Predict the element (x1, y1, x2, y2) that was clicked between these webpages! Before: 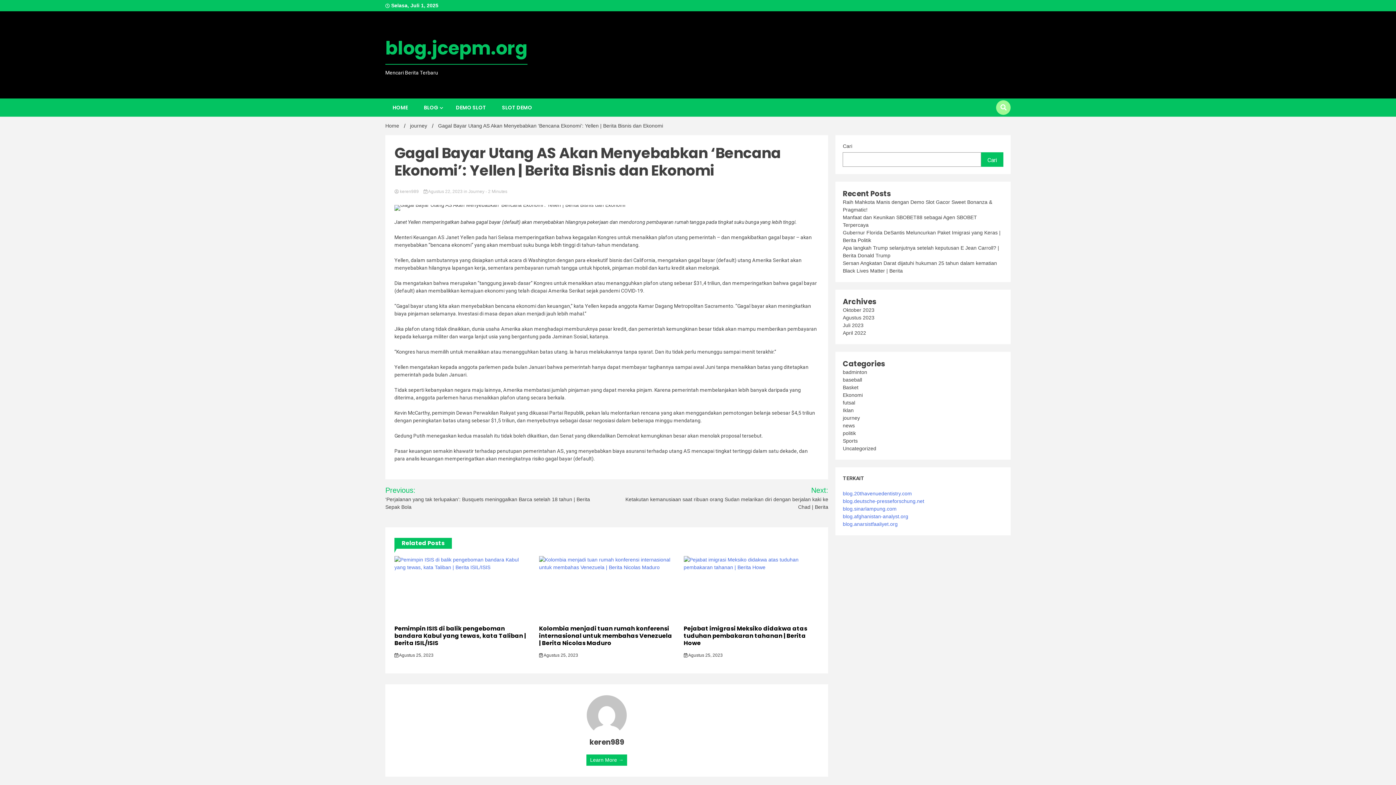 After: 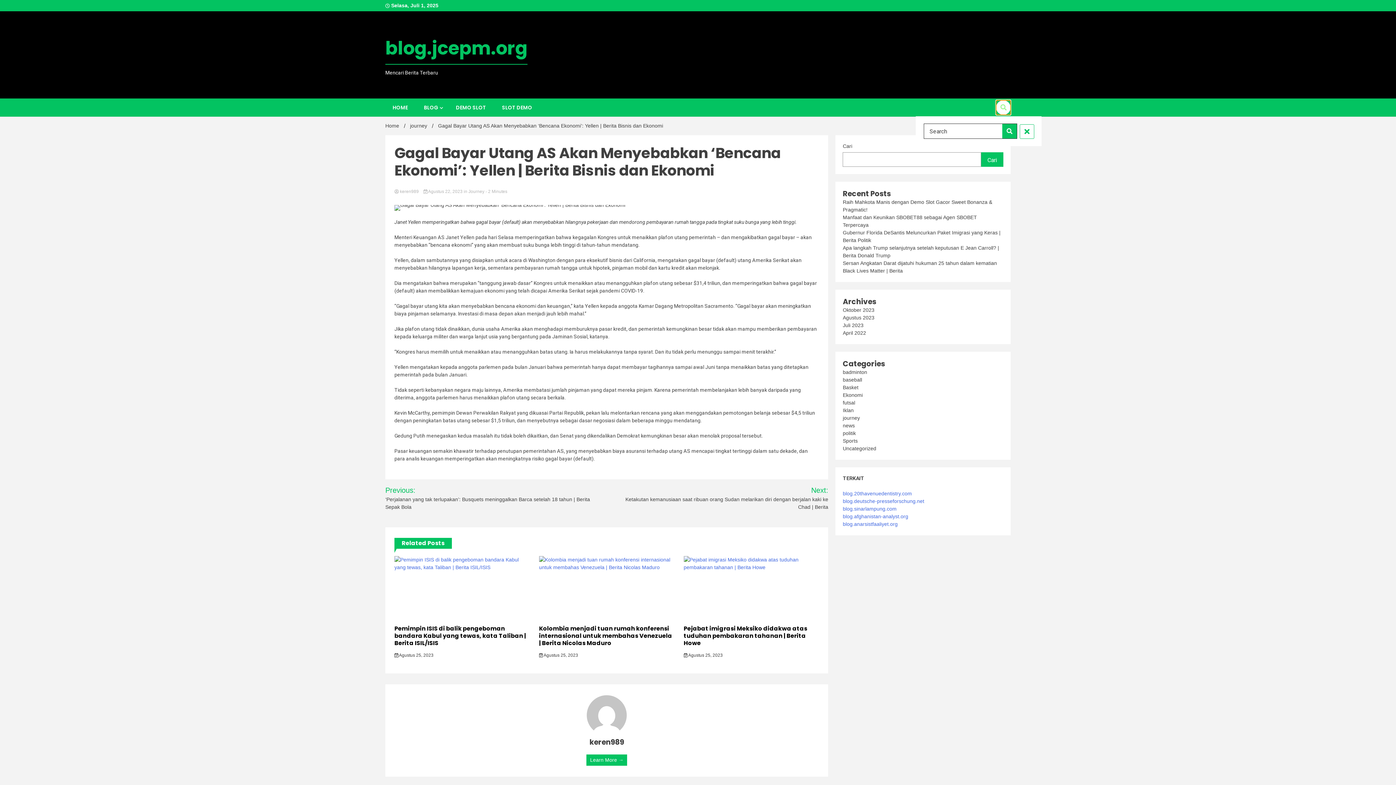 Action: bbox: (996, 100, 1010, 114)